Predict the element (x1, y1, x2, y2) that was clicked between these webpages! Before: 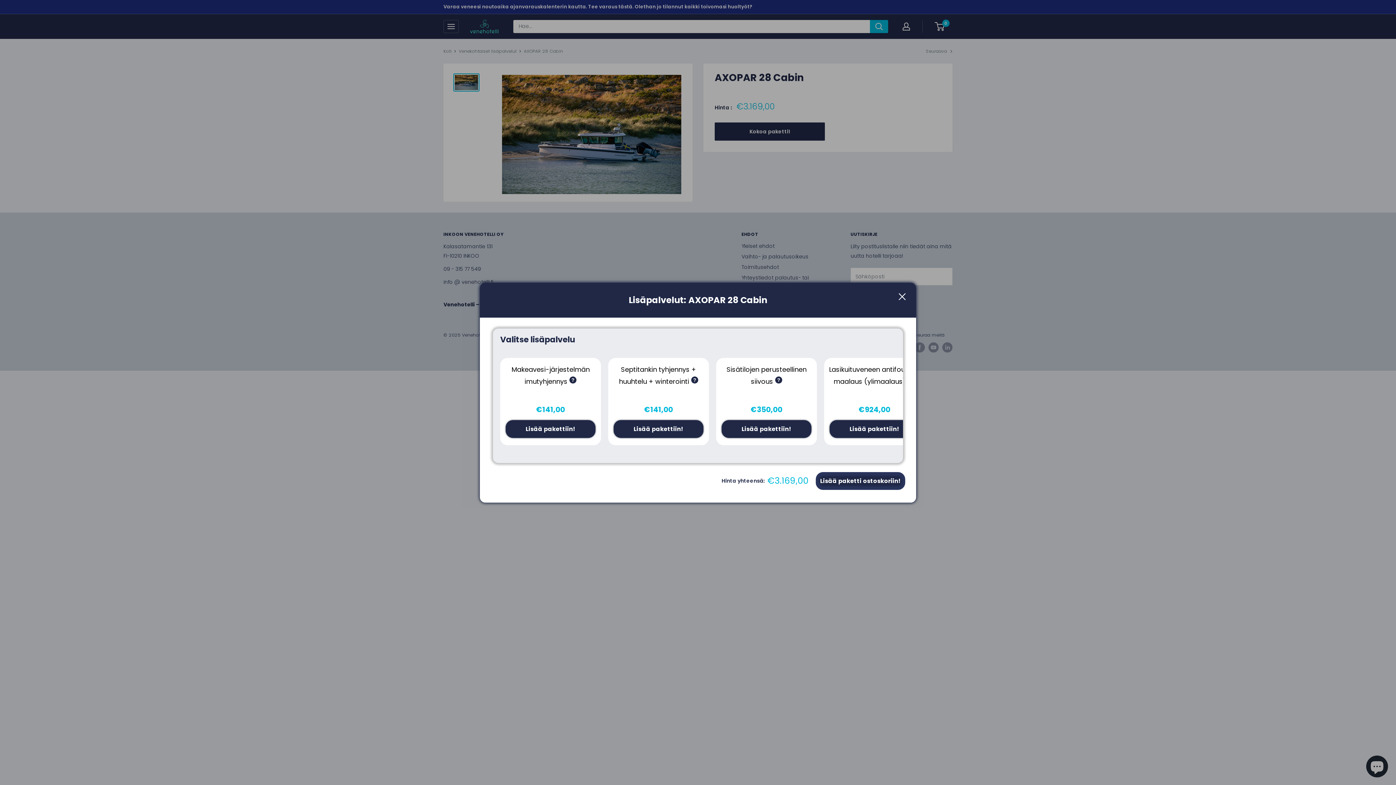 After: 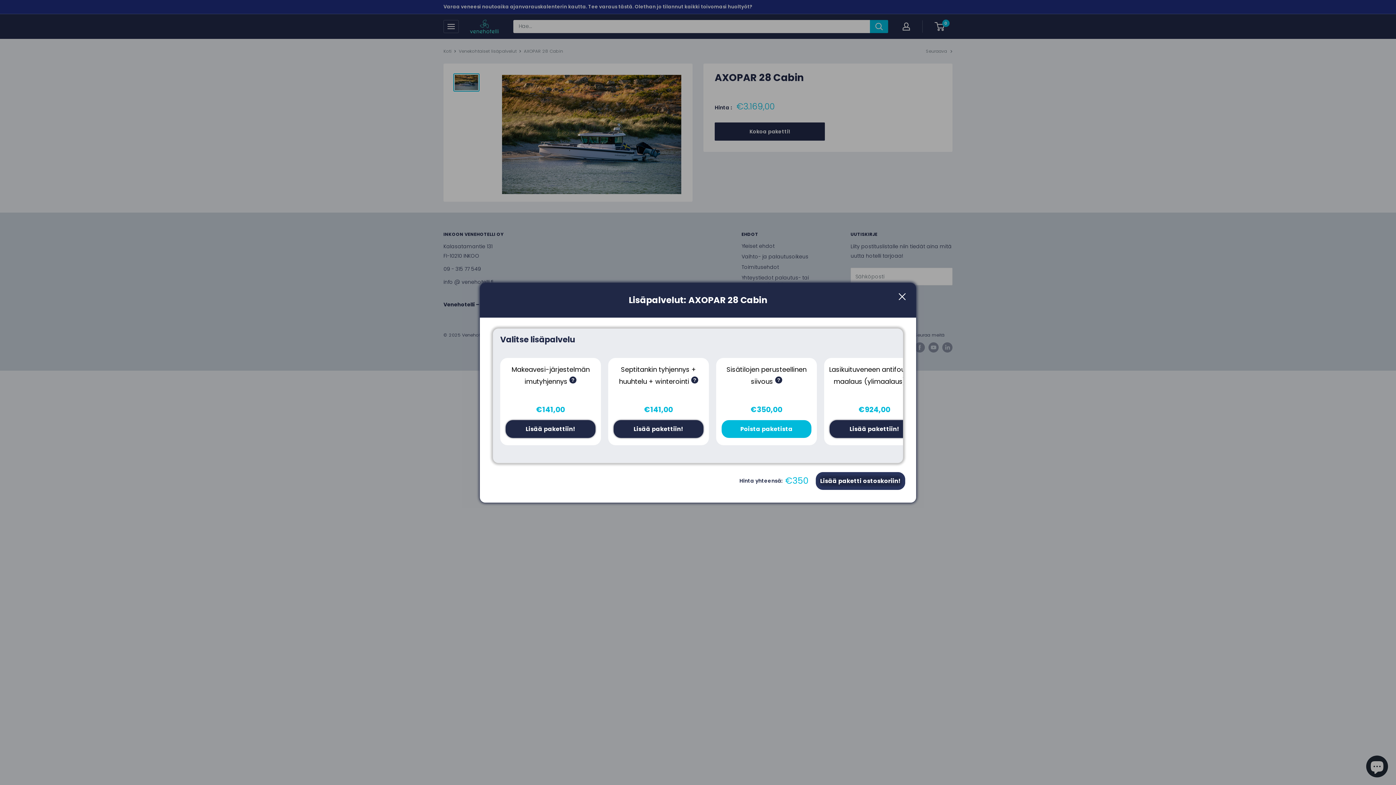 Action: bbox: (721, 420, 811, 438) label: Lisää pakettiin!